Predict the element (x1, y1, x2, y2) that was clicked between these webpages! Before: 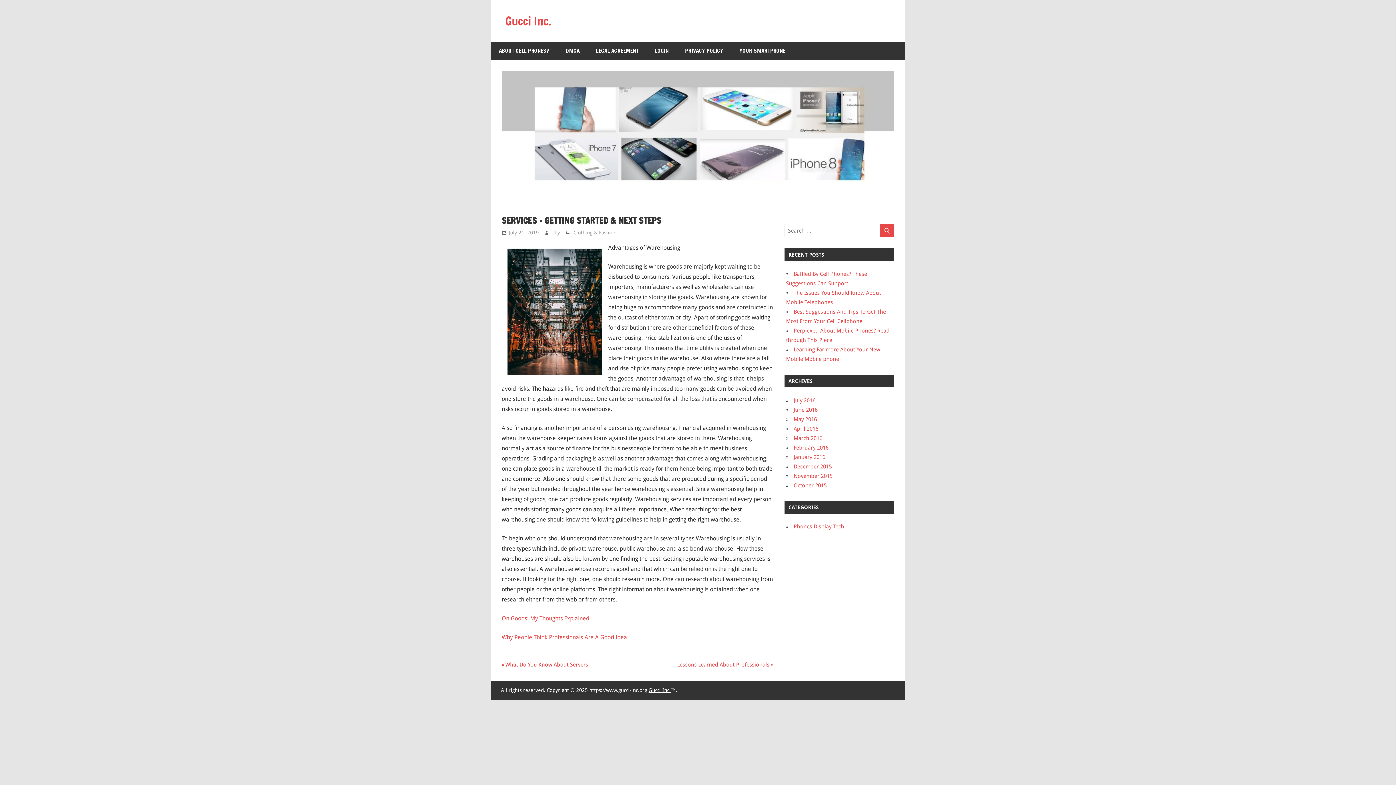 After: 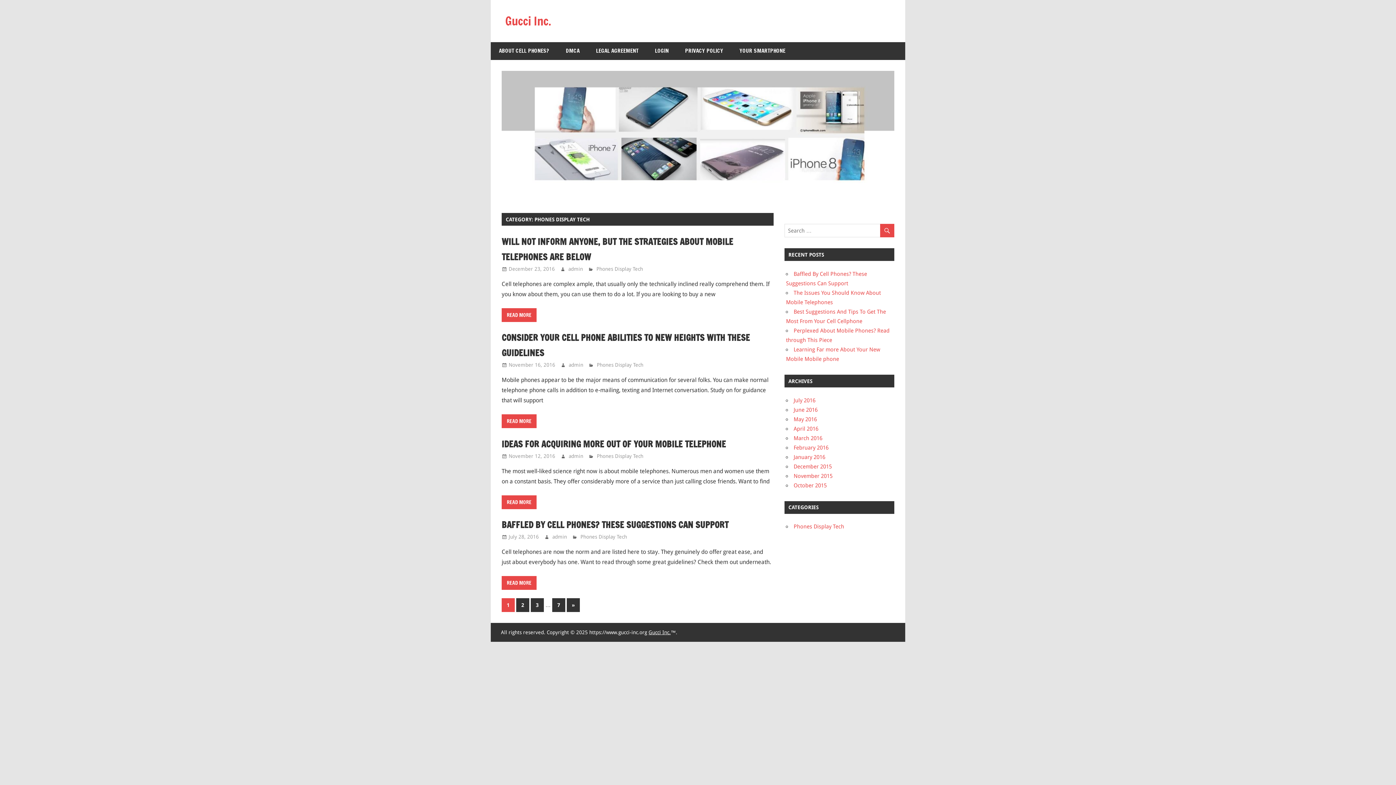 Action: label: Phones Display Tech bbox: (793, 523, 844, 530)